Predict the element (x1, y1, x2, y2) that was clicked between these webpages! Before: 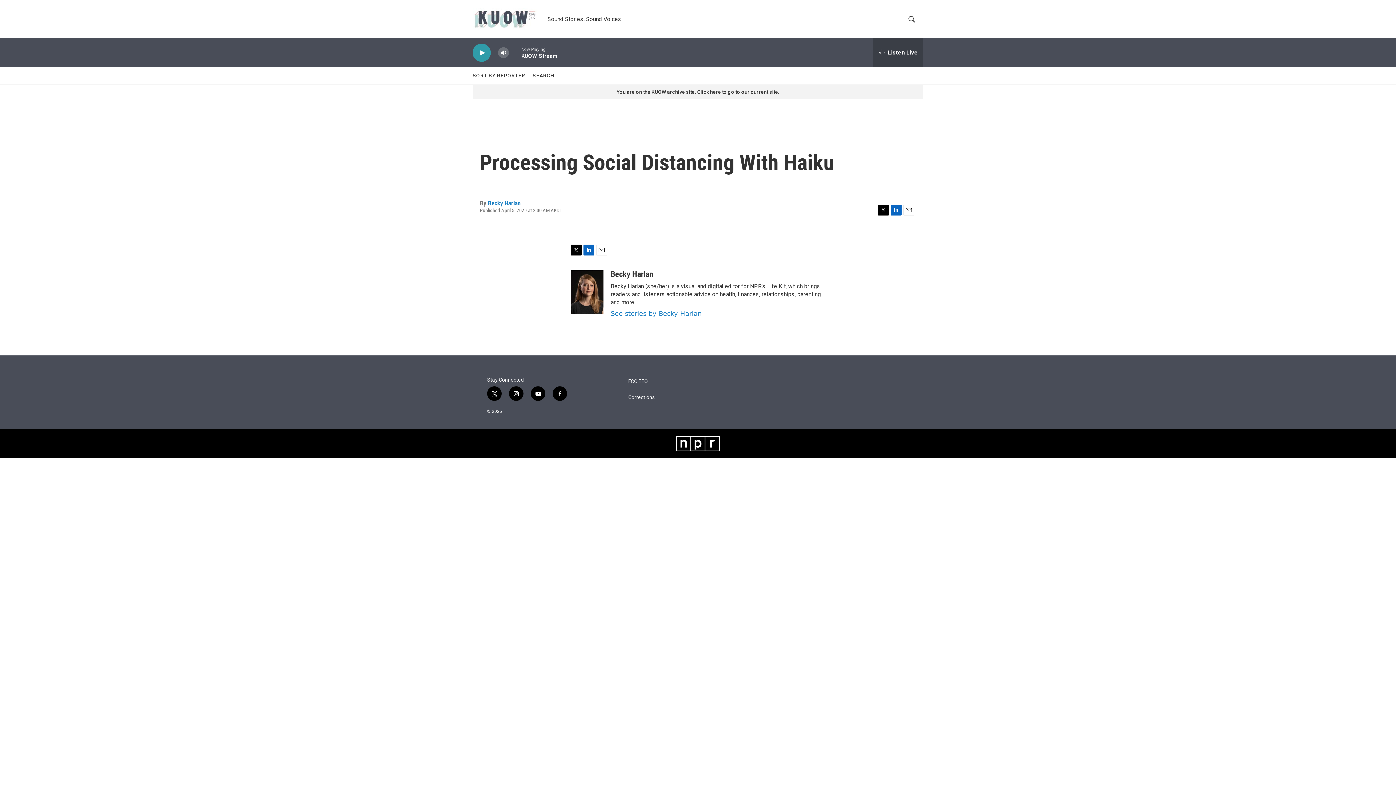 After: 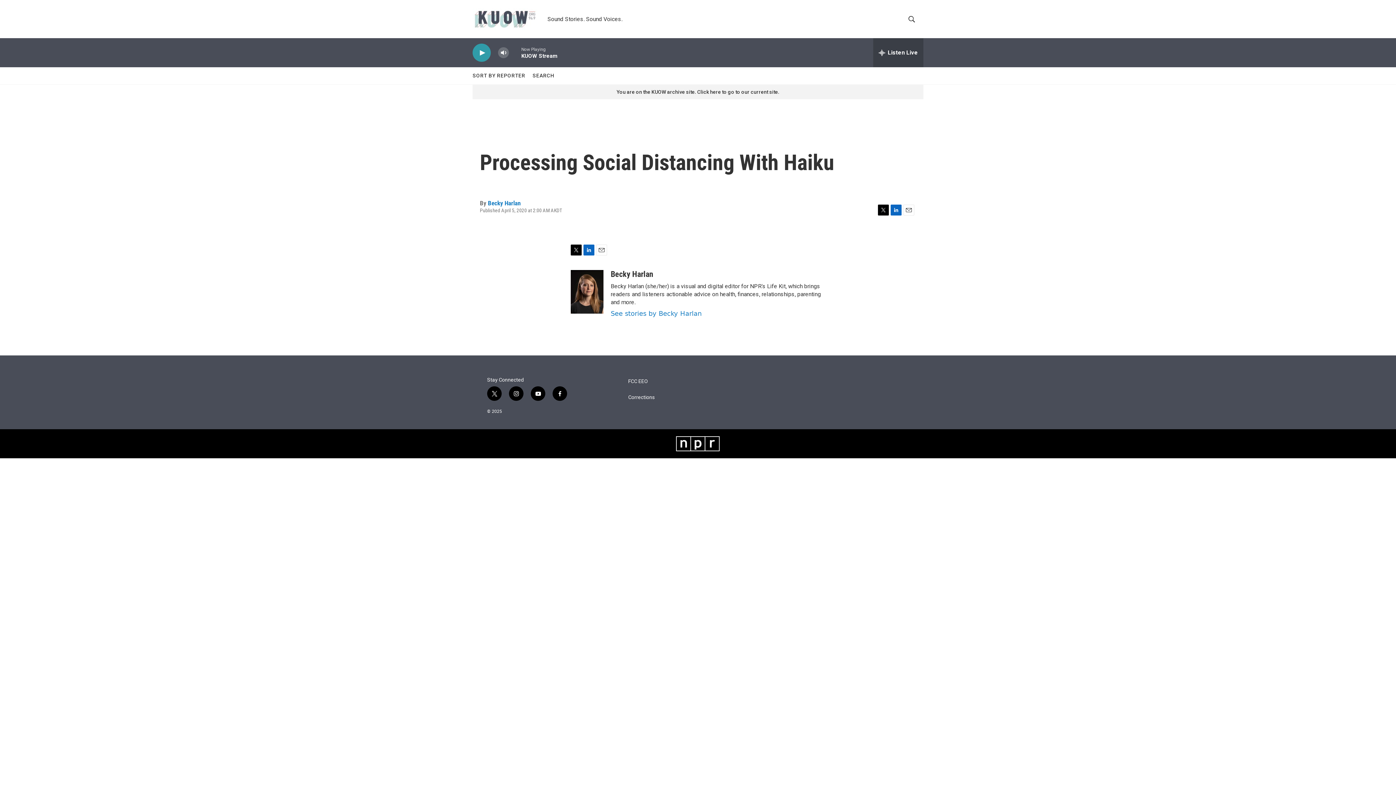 Action: label: LinkedIn bbox: (583, 244, 594, 255)